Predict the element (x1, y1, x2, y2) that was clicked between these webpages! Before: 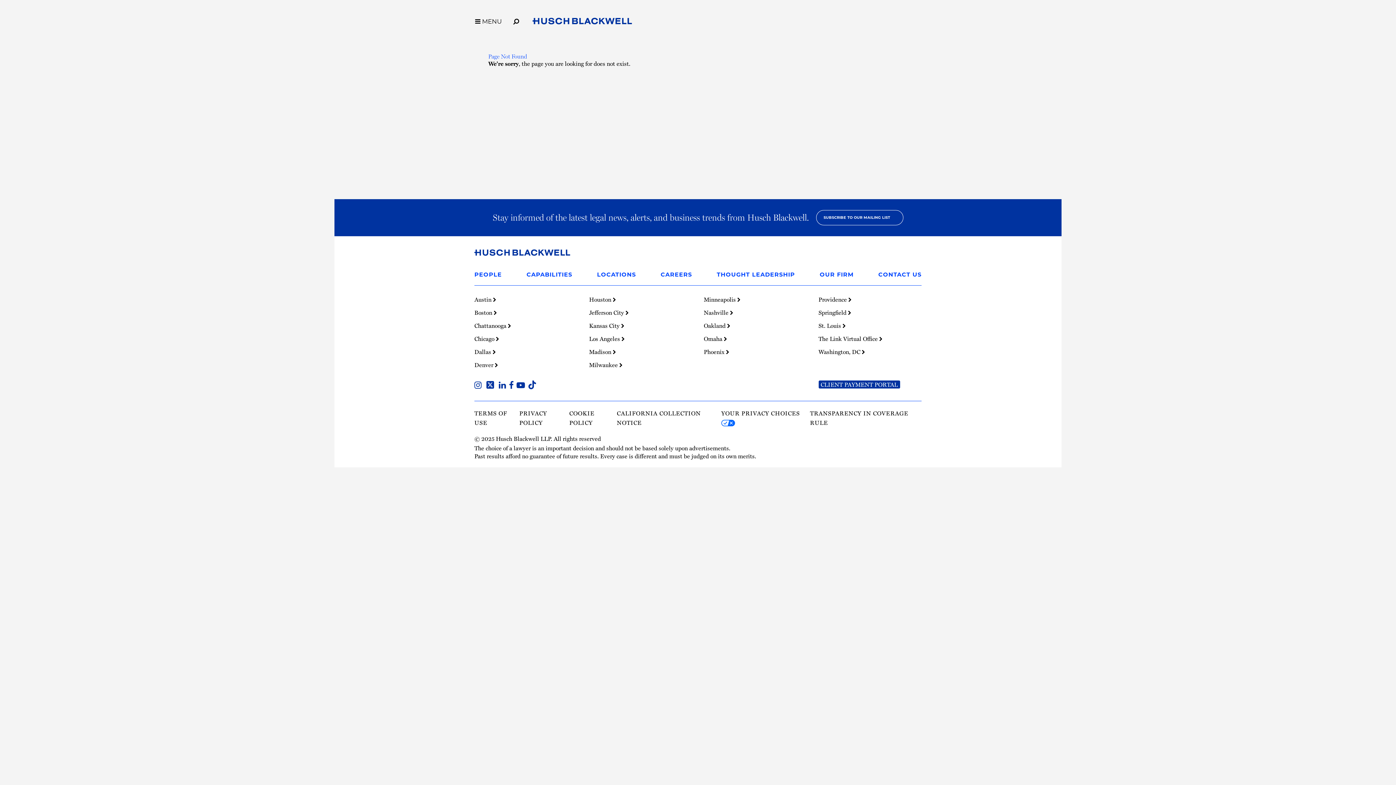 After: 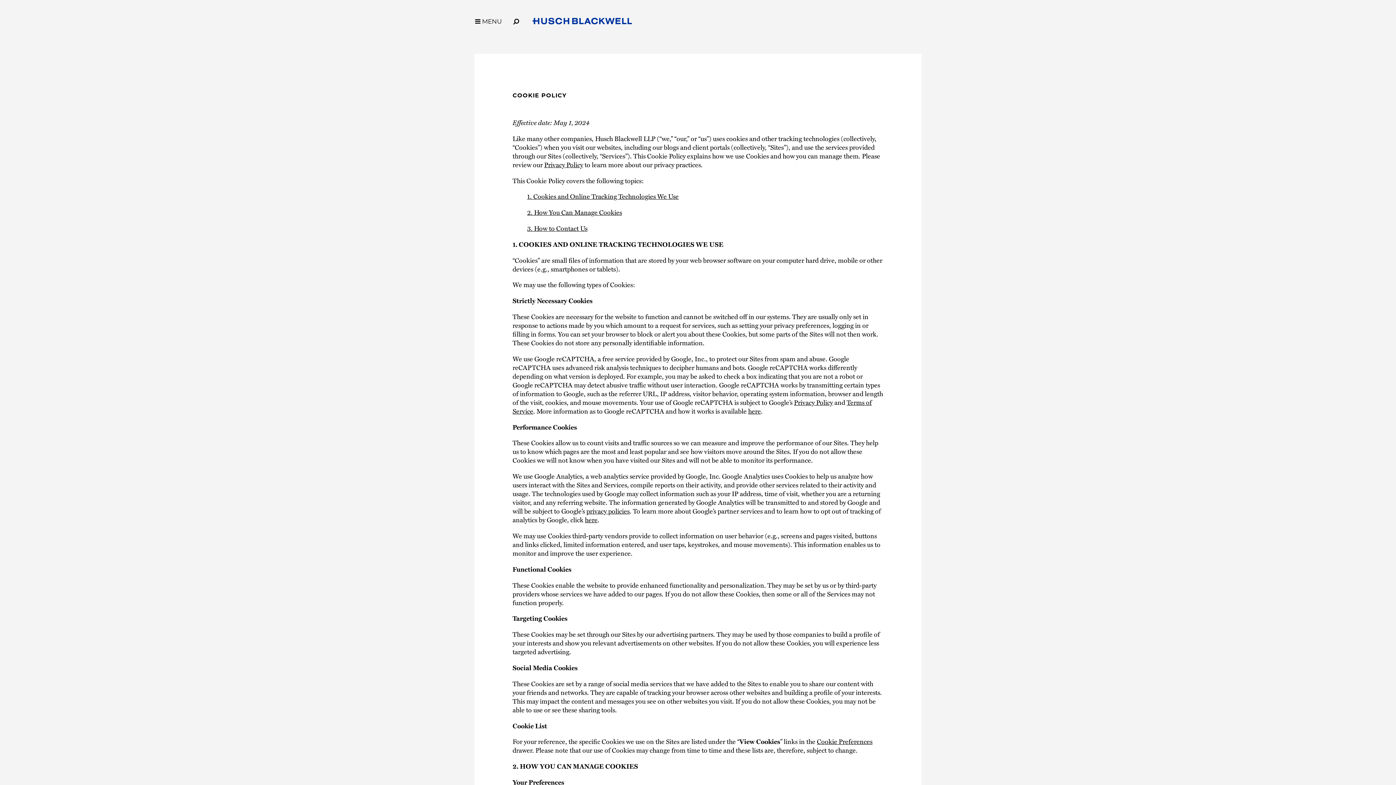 Action: bbox: (569, 408, 617, 427) label: COOKIE POLICY